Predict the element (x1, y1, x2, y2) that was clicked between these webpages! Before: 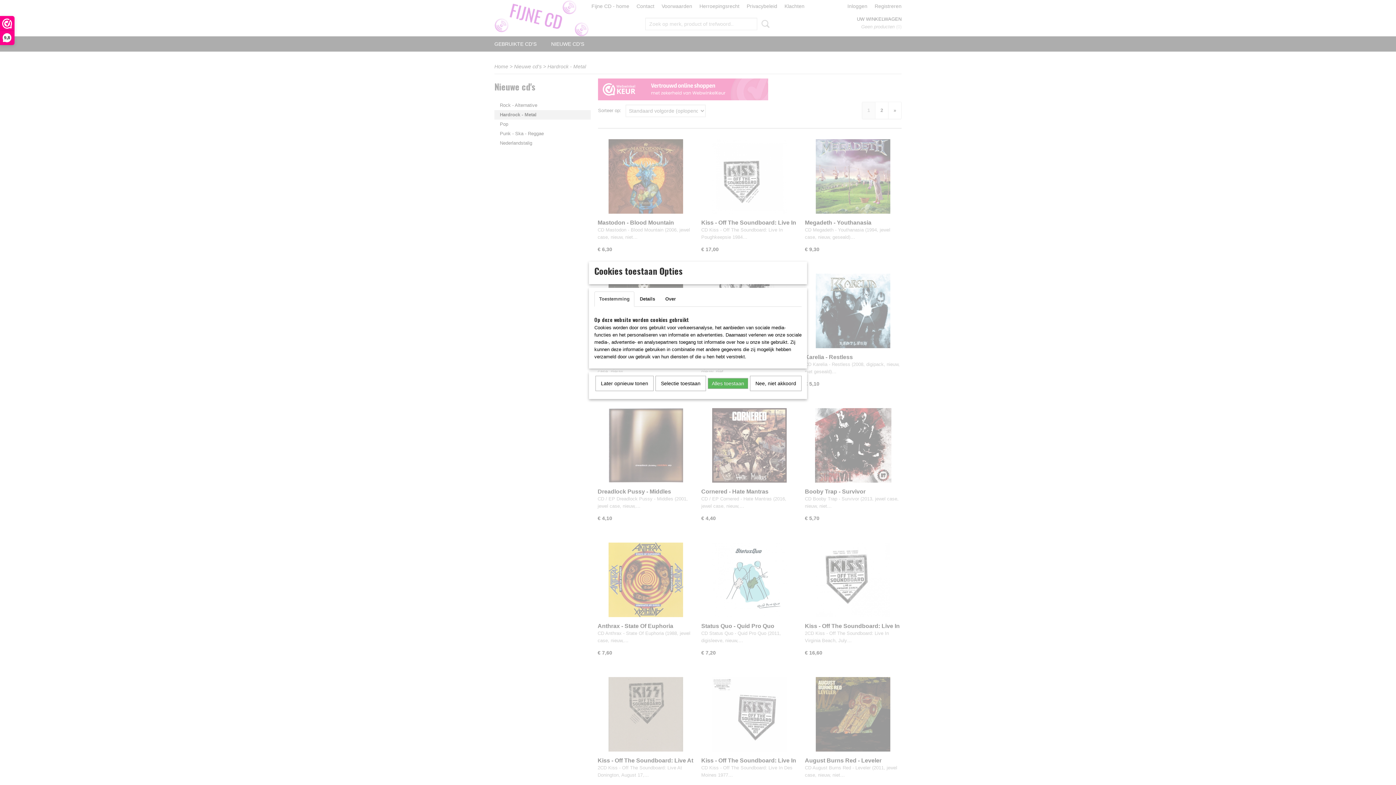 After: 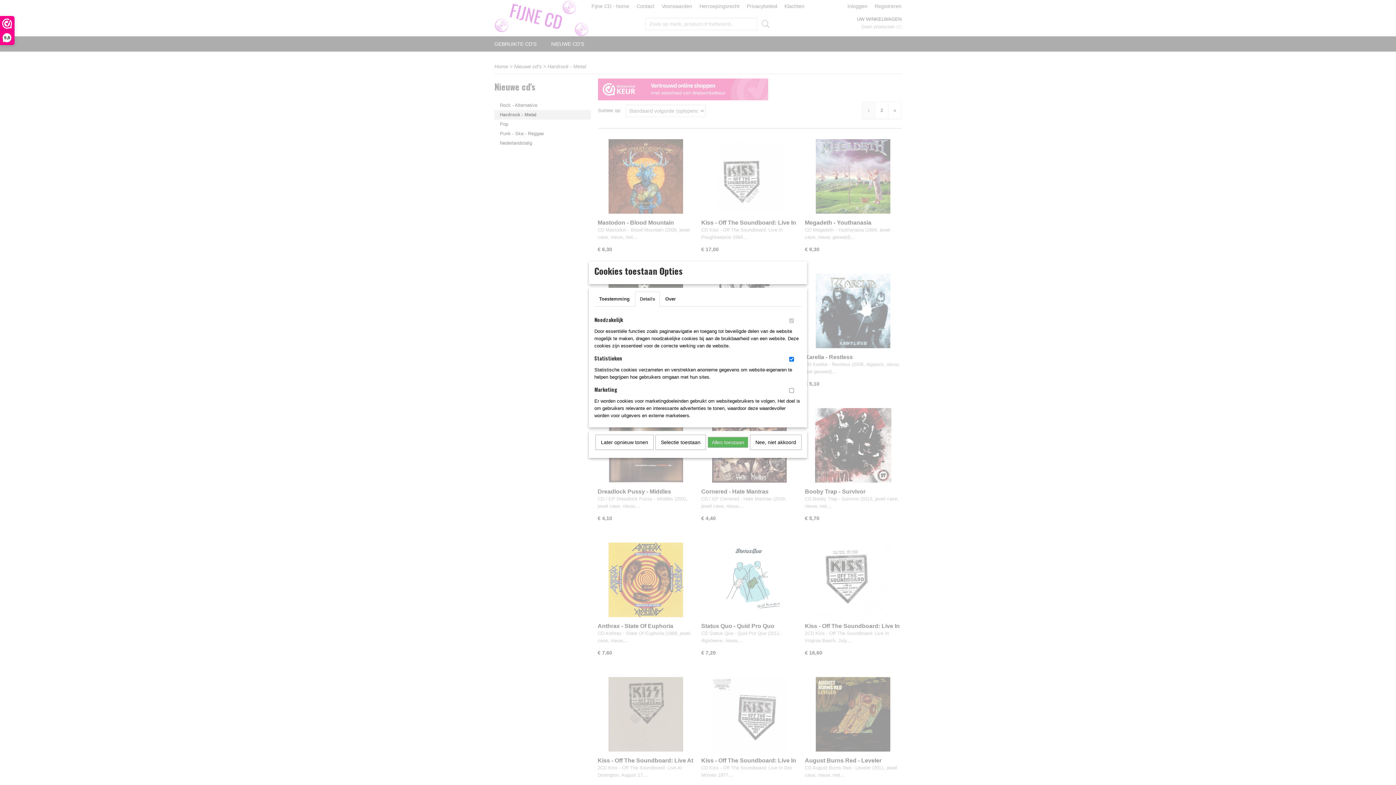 Action: label: Details bbox: (635, 291, 660, 306)